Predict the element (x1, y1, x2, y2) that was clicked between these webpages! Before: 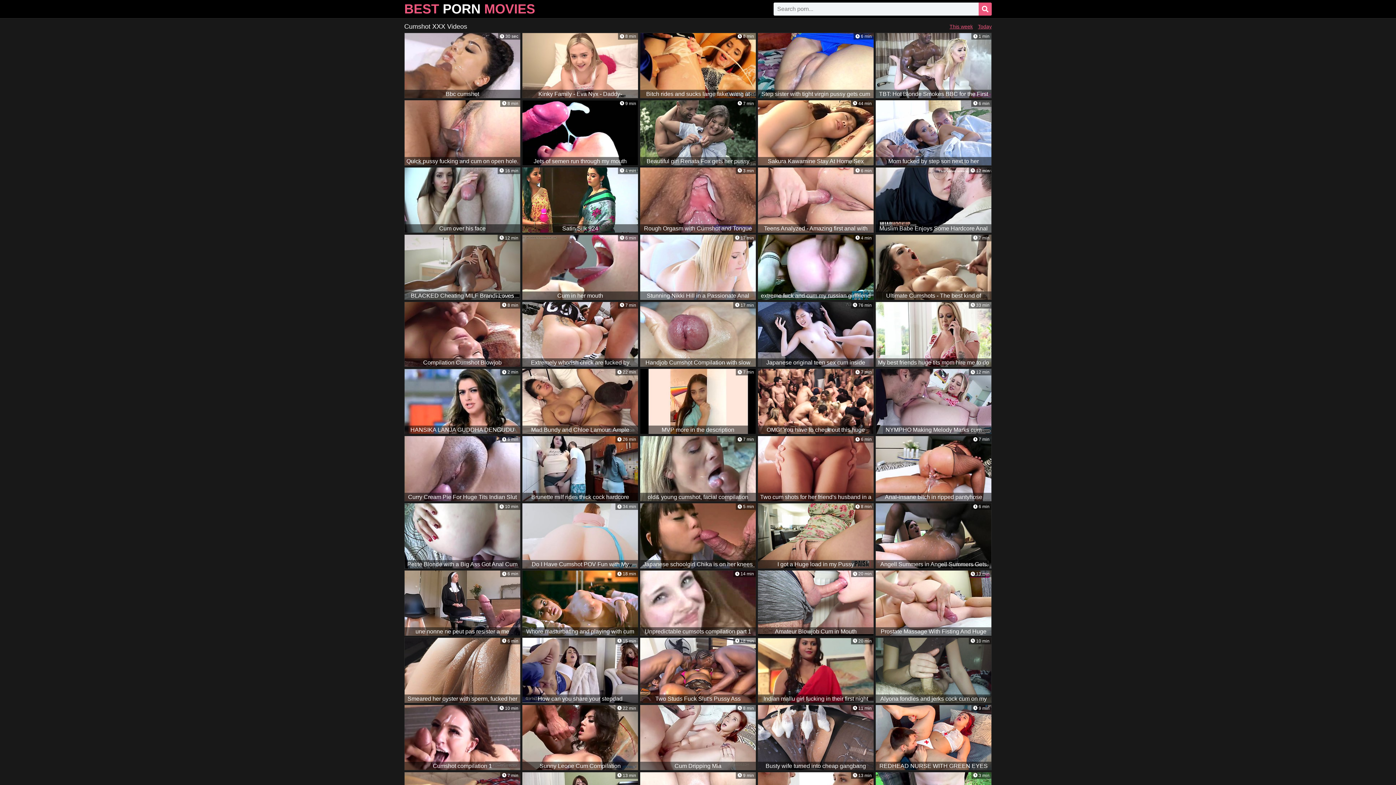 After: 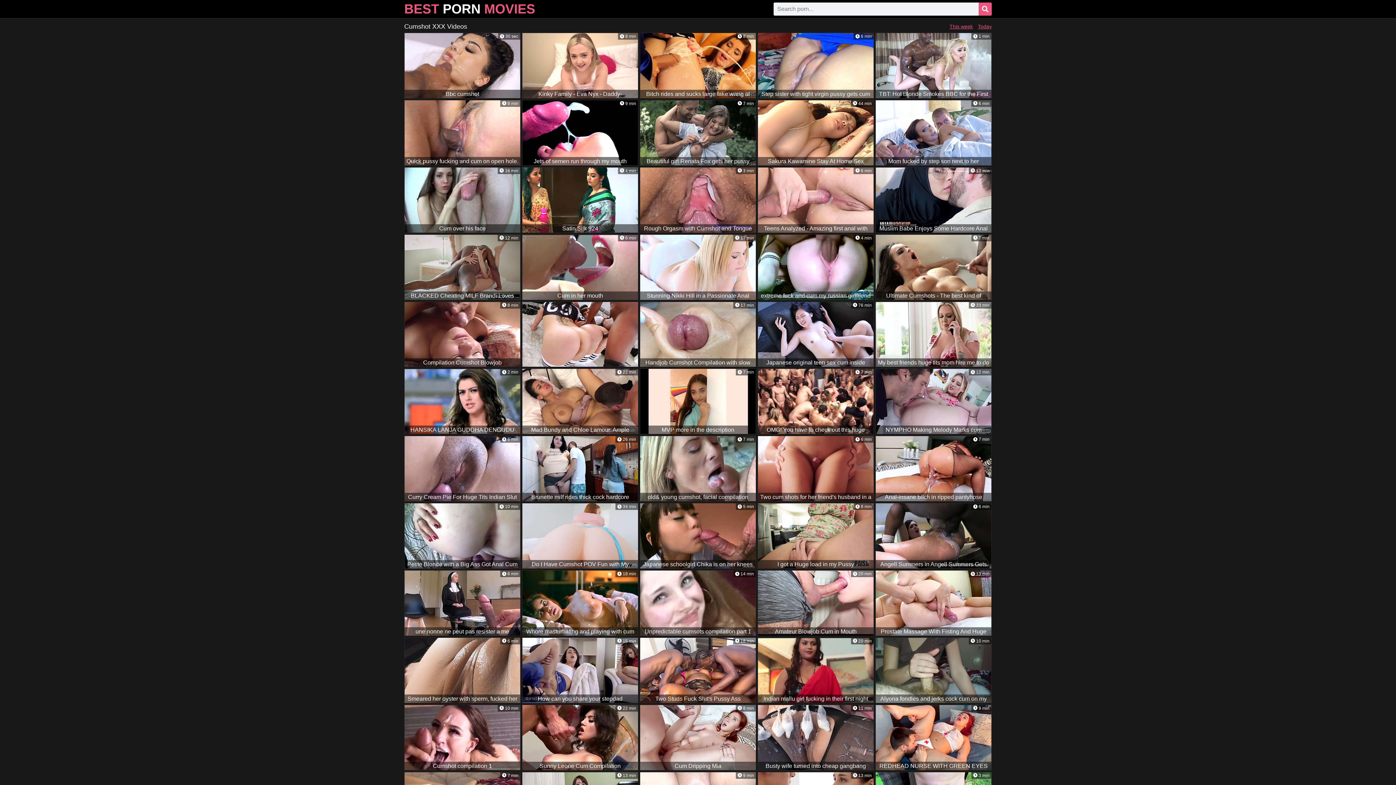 Action: bbox: (522, 301, 638, 367) label:  7 min
Extremely whorish chick are fucked by crazy BBC after rimming anal scene